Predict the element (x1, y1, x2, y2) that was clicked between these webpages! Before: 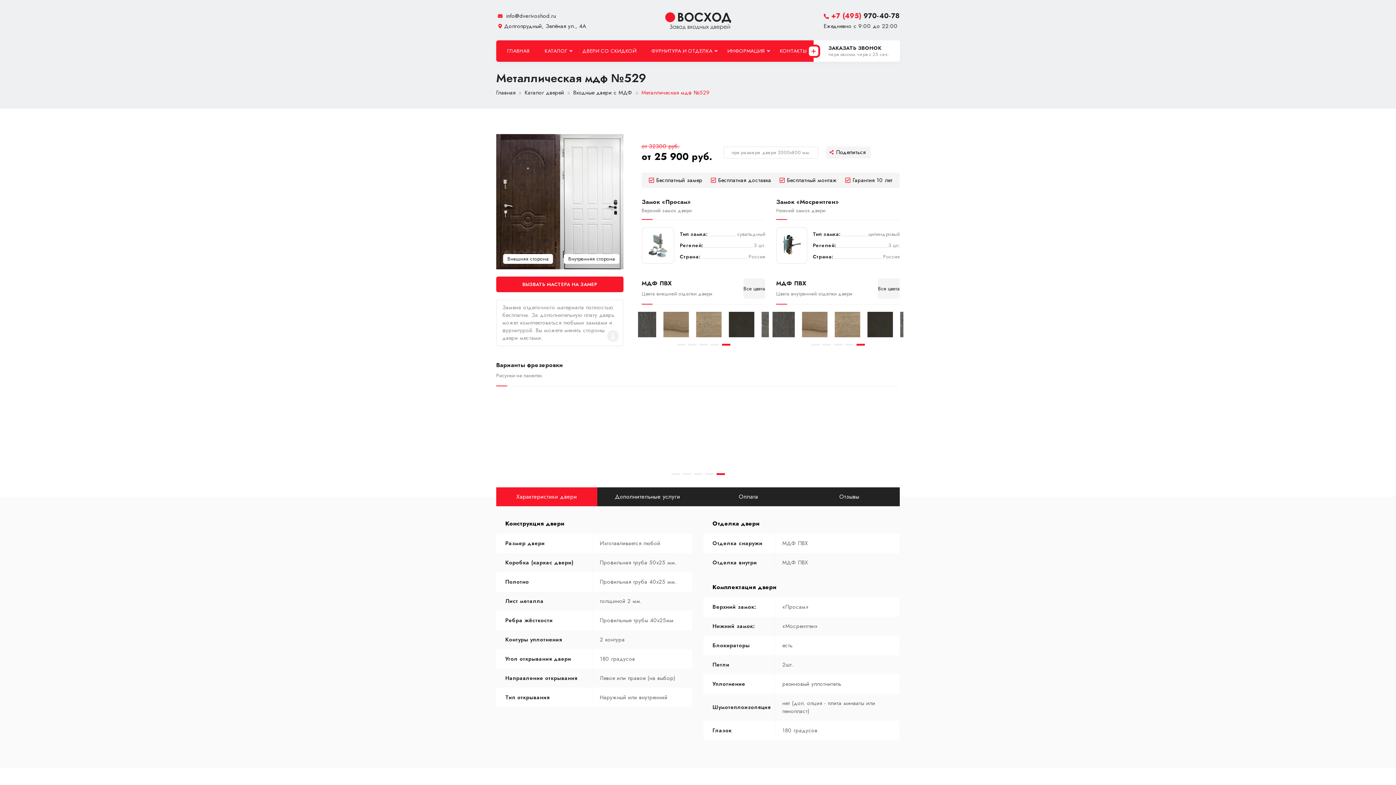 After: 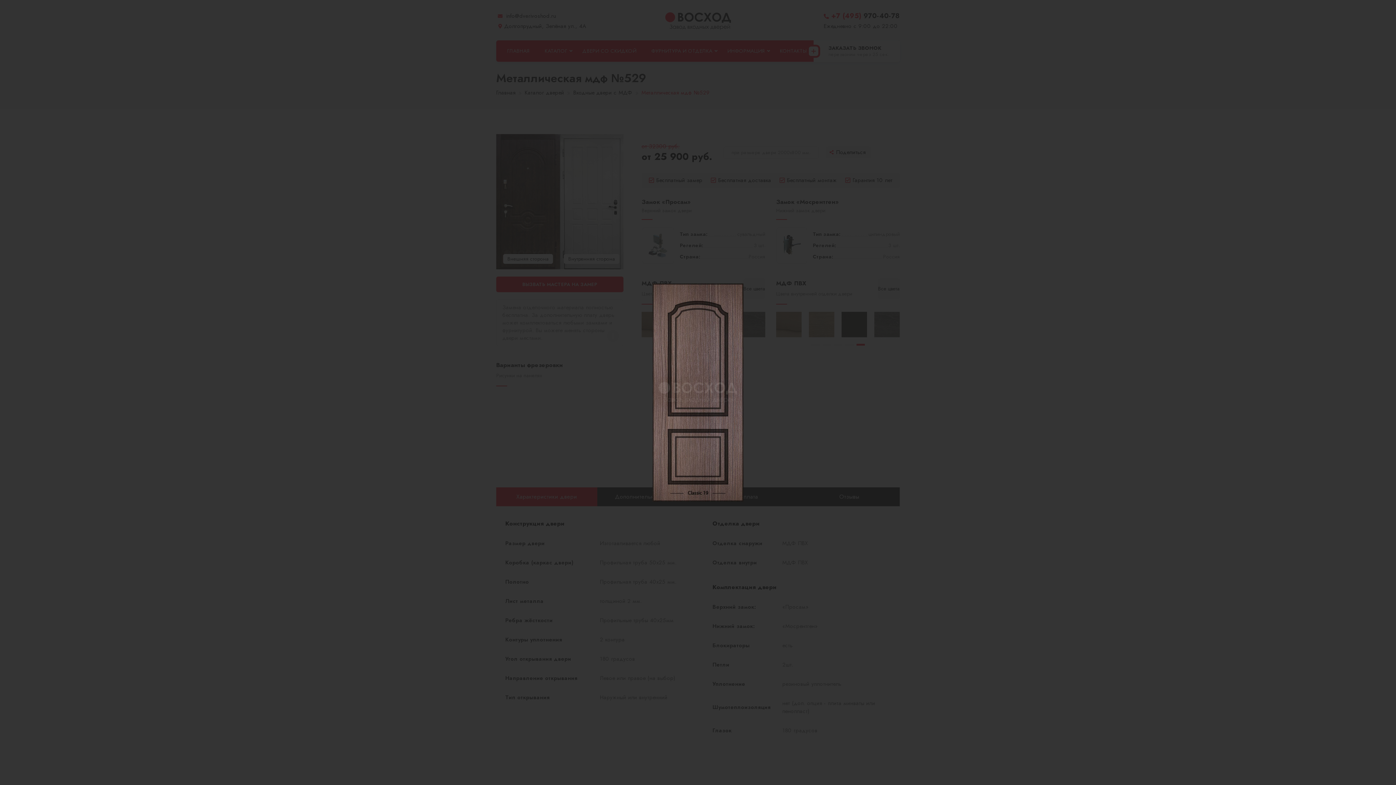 Action: bbox: (786, 393, 820, 463)